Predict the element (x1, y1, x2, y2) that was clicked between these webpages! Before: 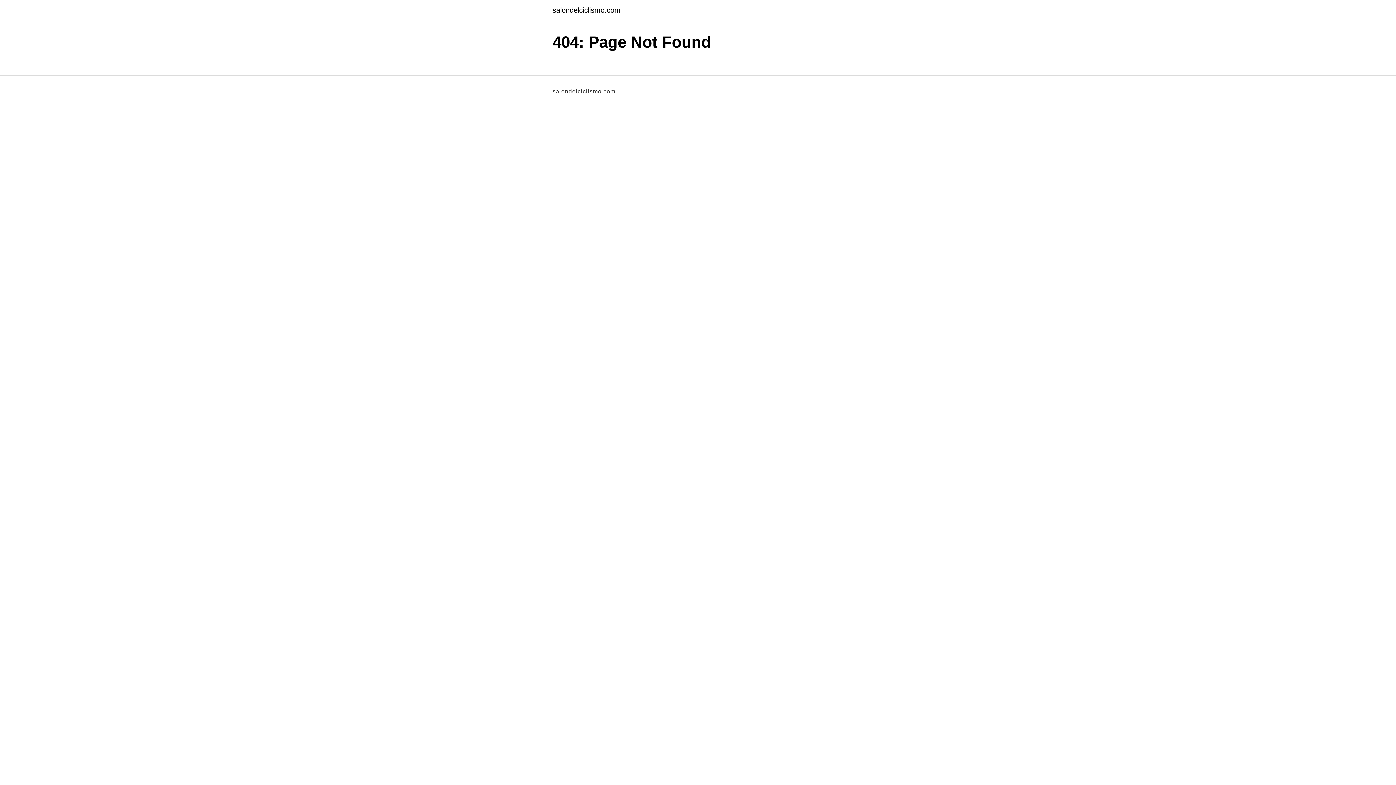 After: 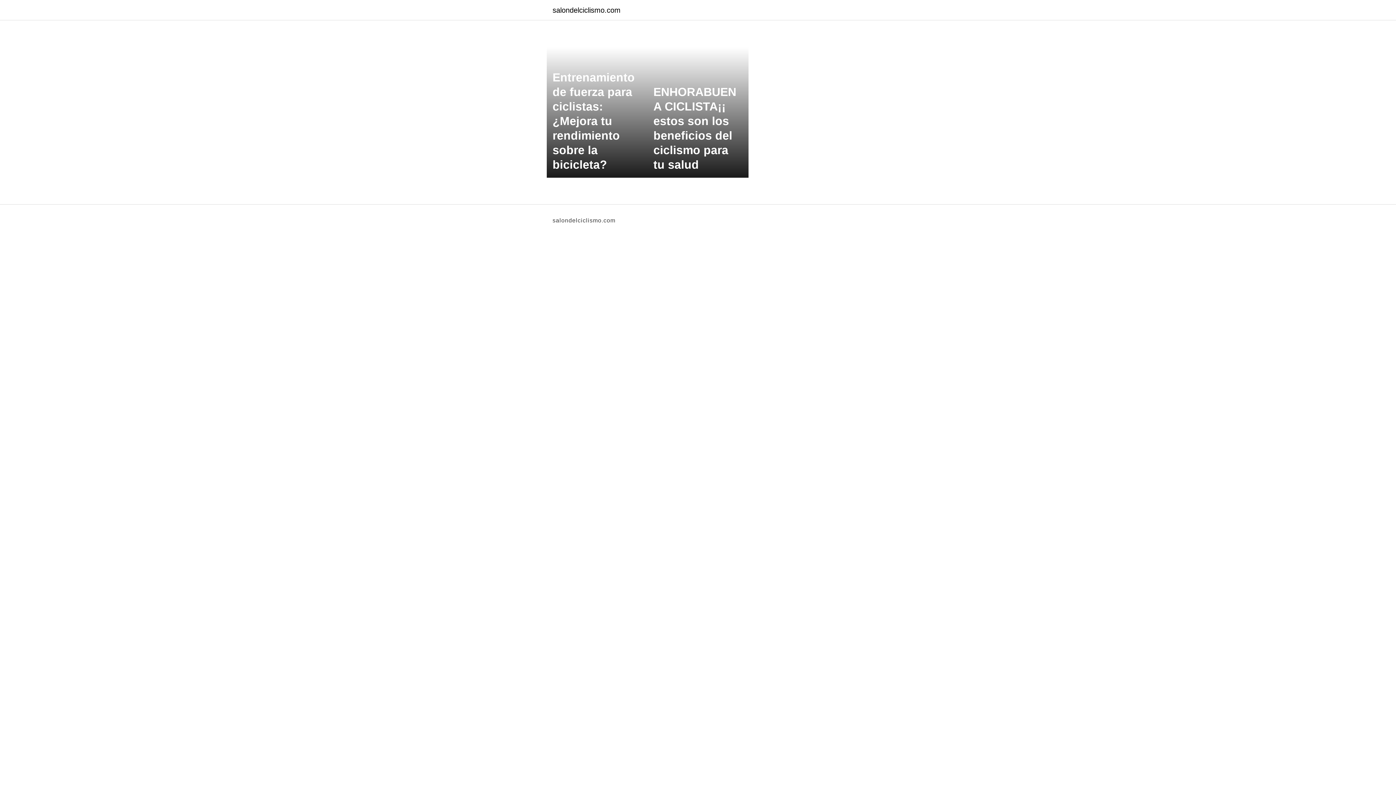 Action: bbox: (552, 6, 620, 13) label: salondelciclismo.com